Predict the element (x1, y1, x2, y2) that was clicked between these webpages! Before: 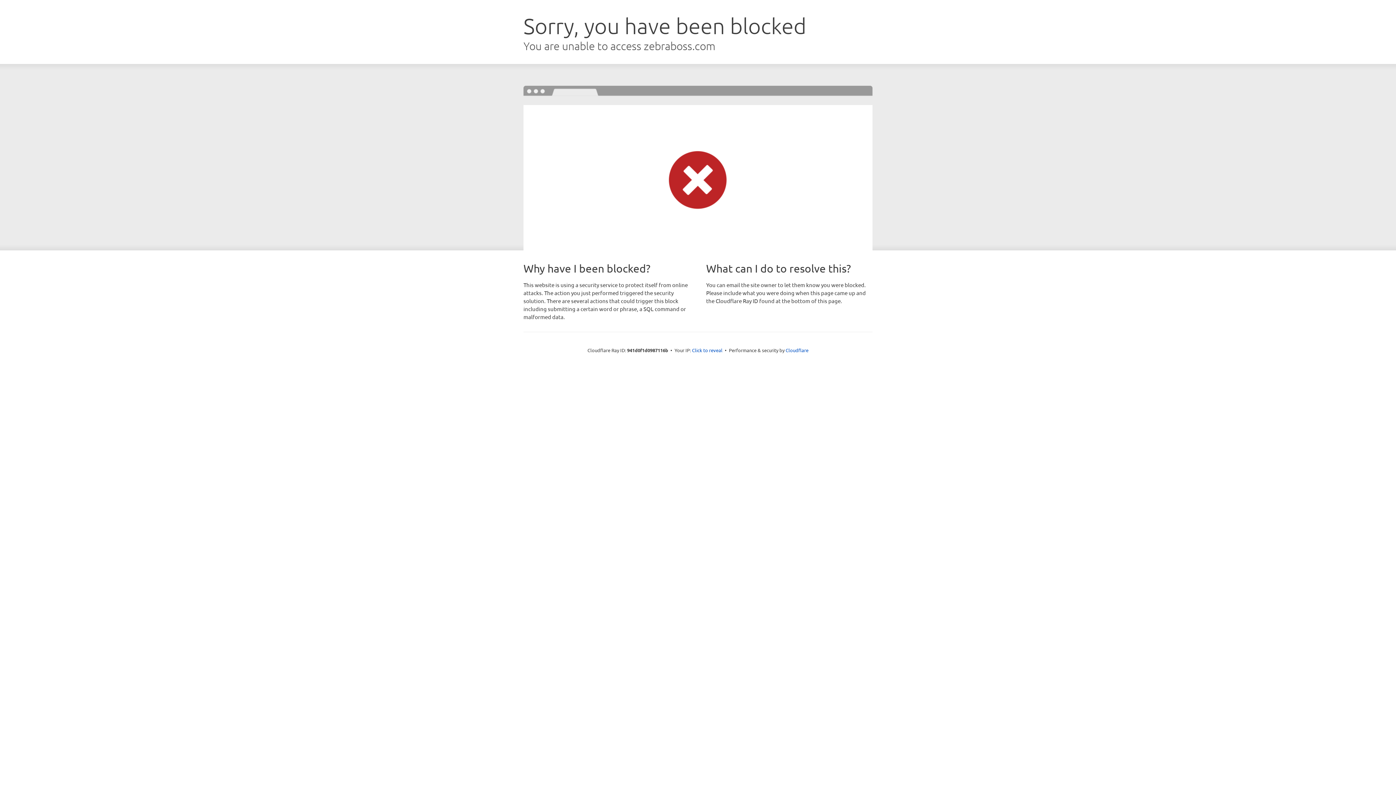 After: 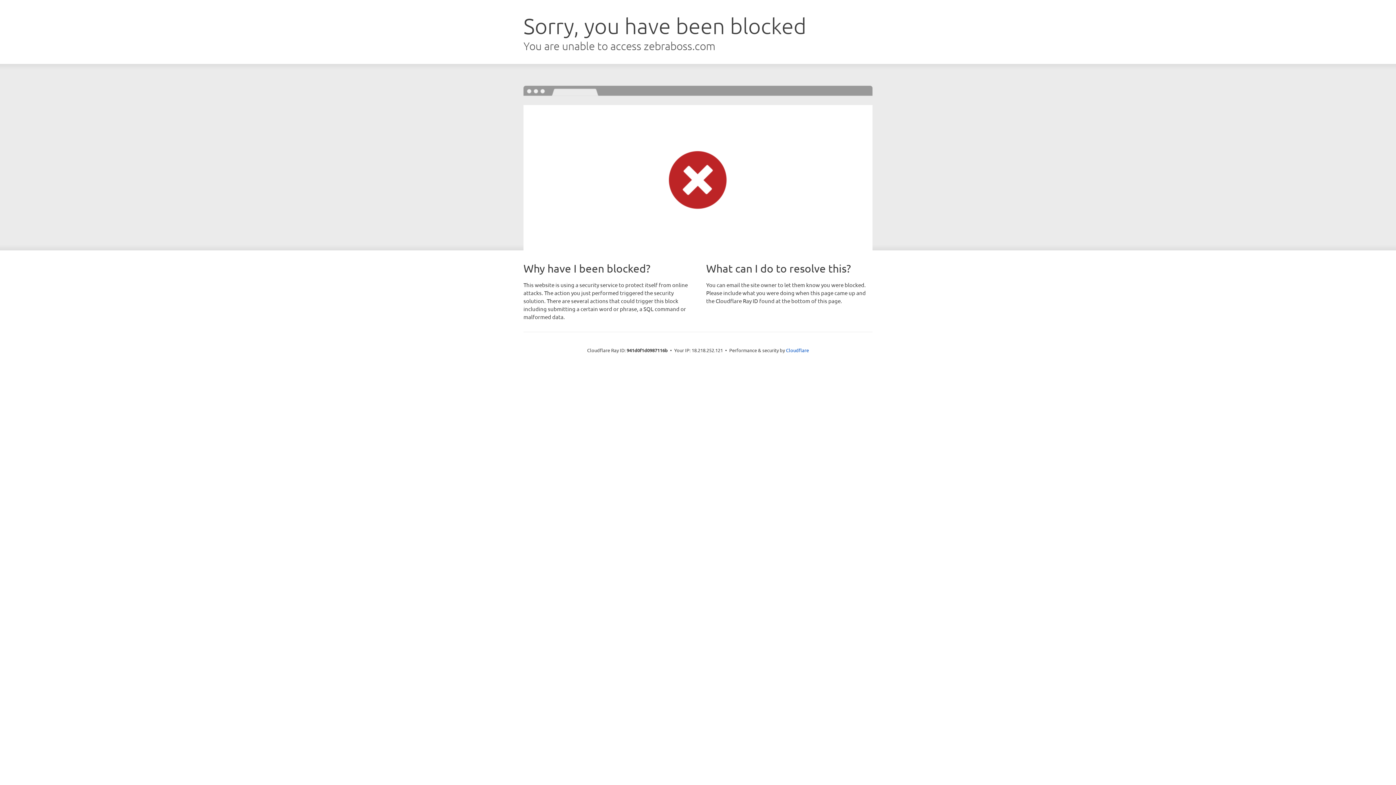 Action: bbox: (692, 346, 722, 353) label: Click to reveal